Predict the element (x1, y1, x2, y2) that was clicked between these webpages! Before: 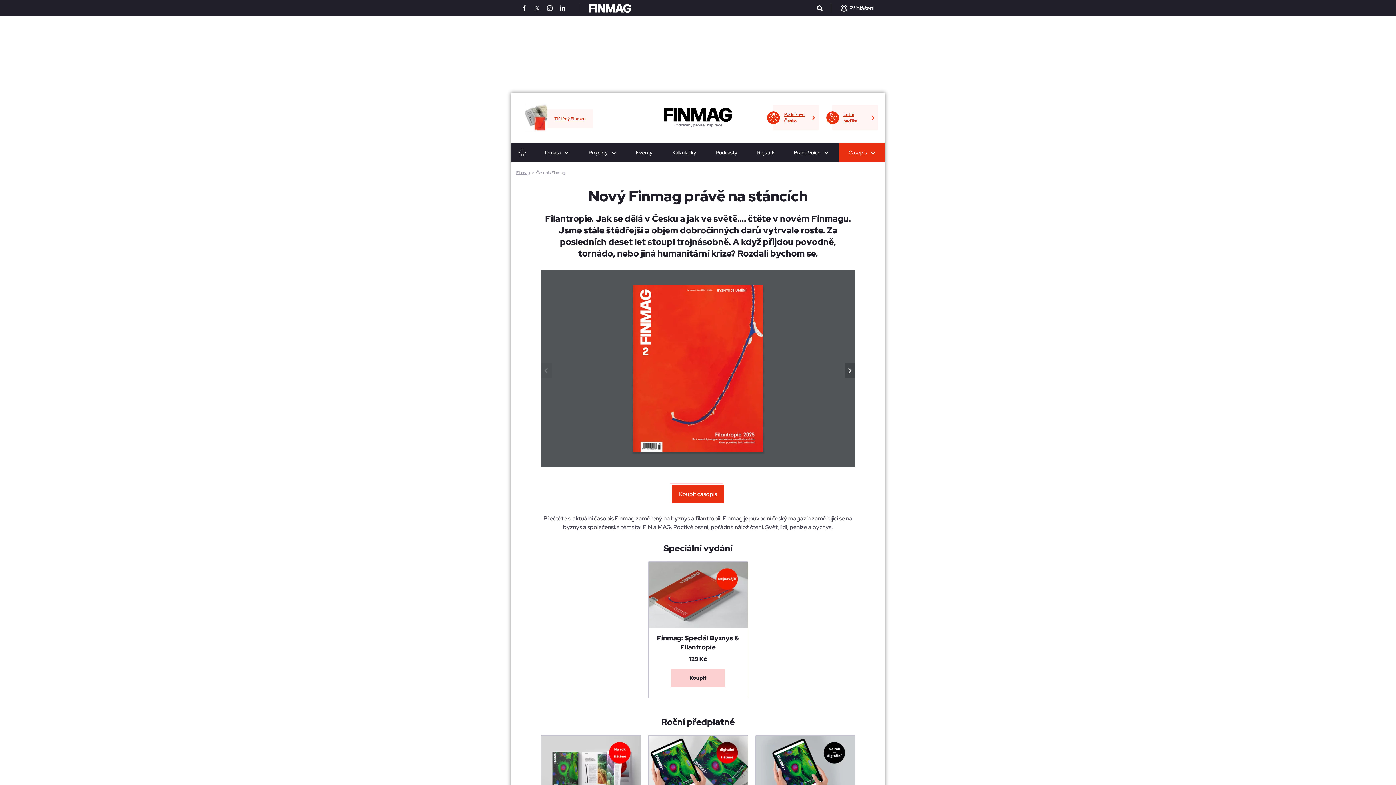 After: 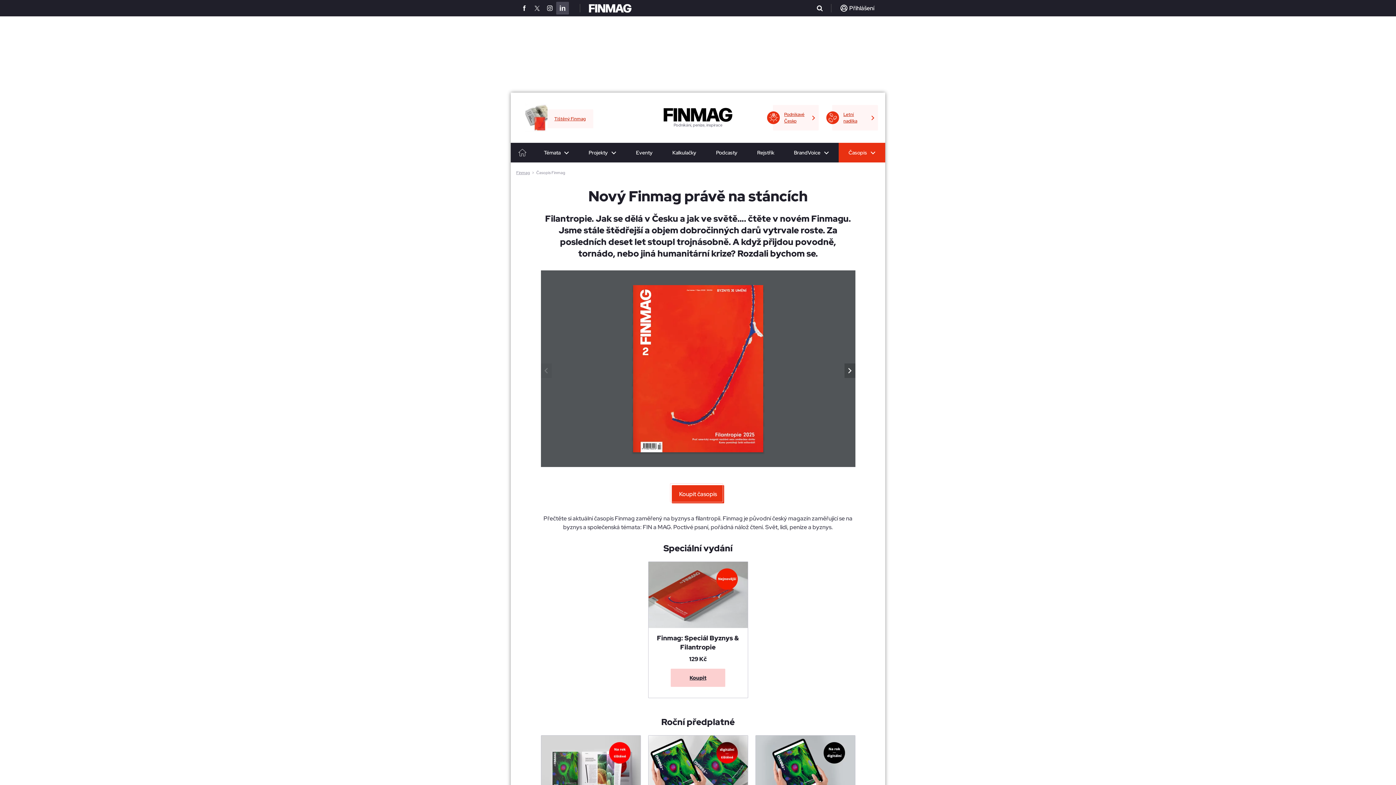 Action: bbox: (556, 1, 569, 14)